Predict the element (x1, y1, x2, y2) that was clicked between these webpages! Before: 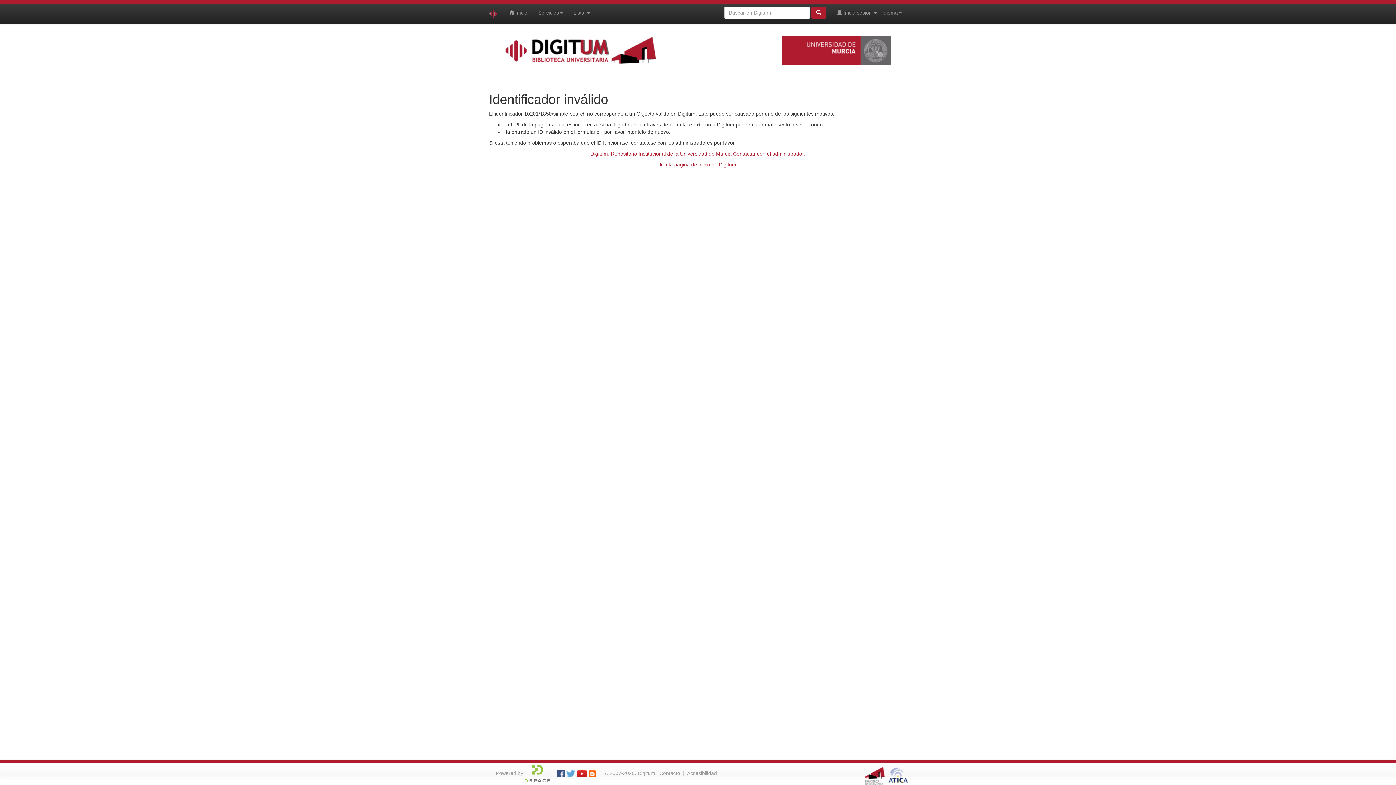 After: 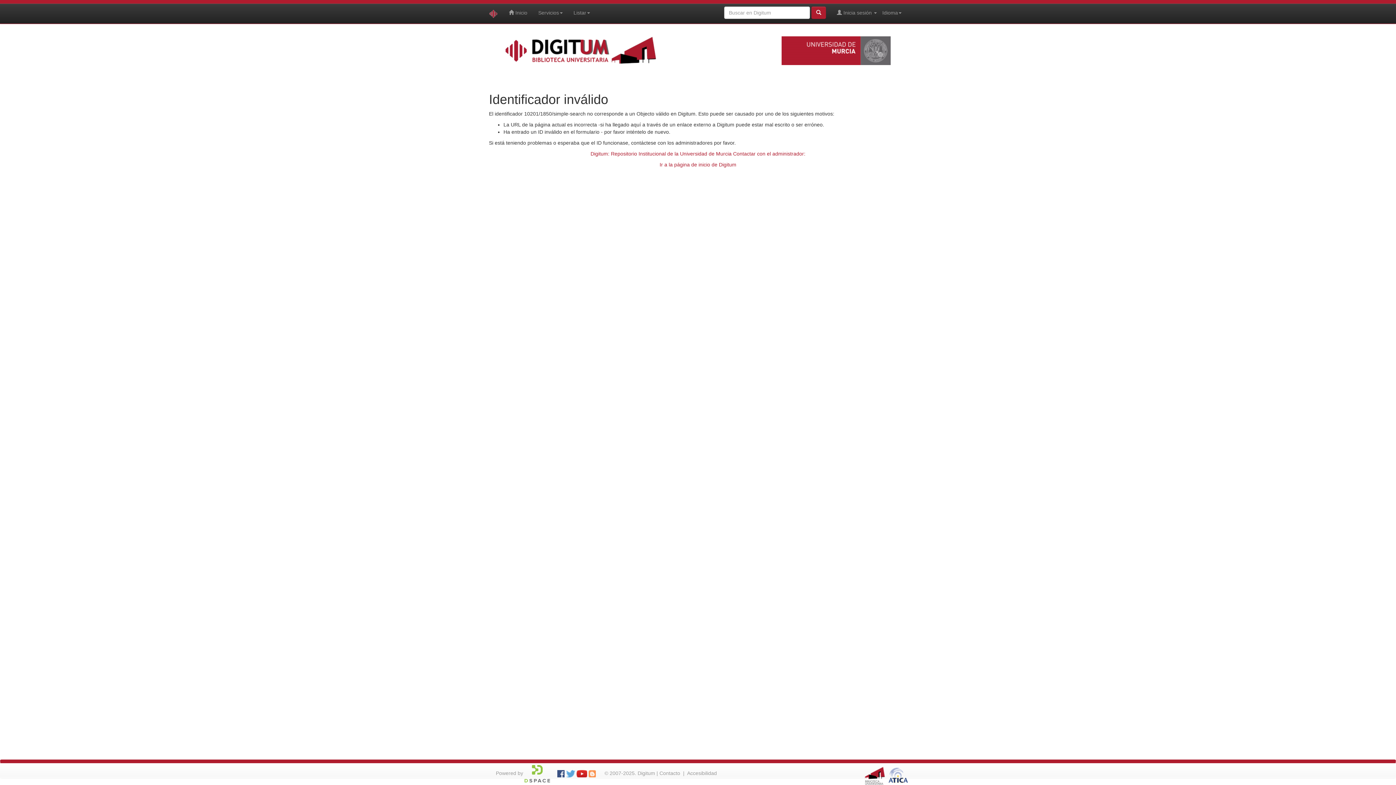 Action: bbox: (588, 770, 596, 776)